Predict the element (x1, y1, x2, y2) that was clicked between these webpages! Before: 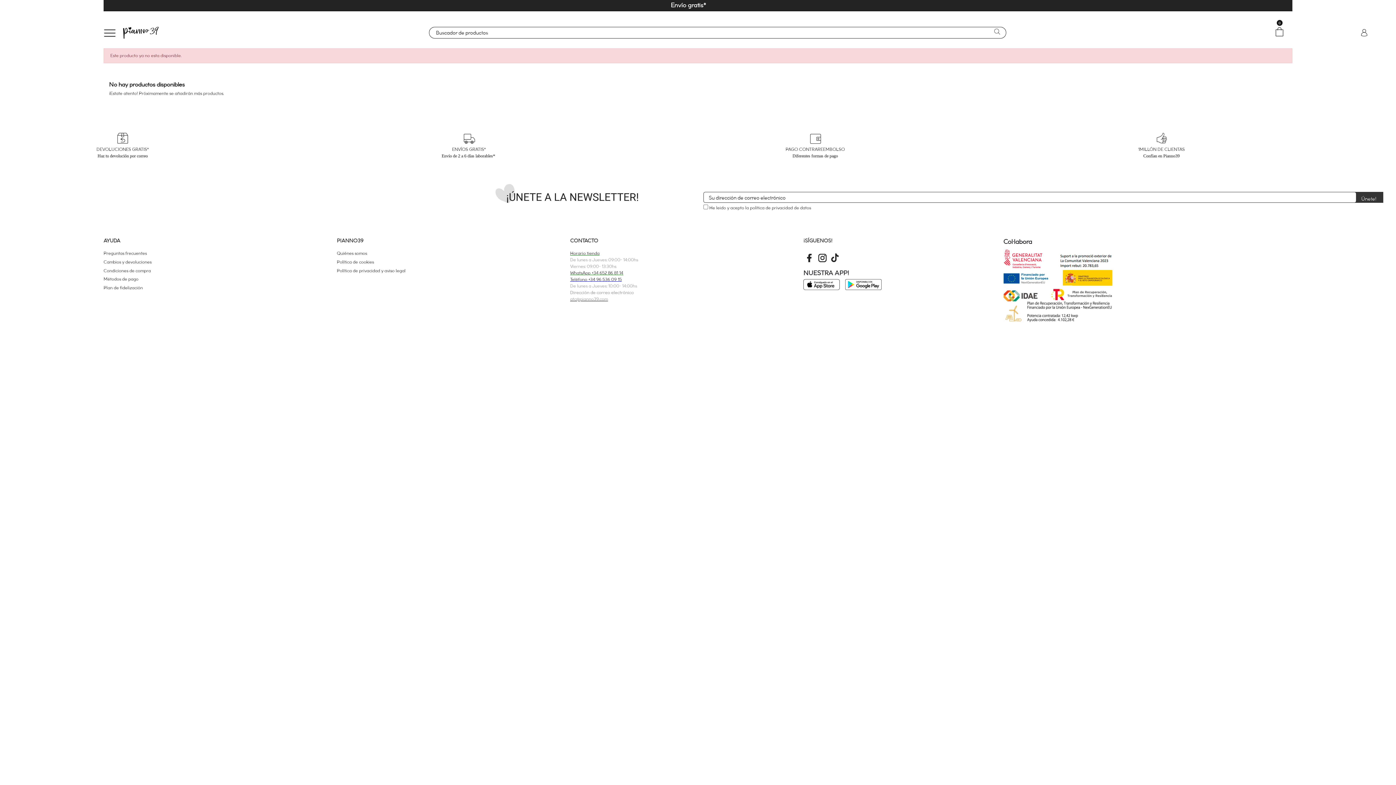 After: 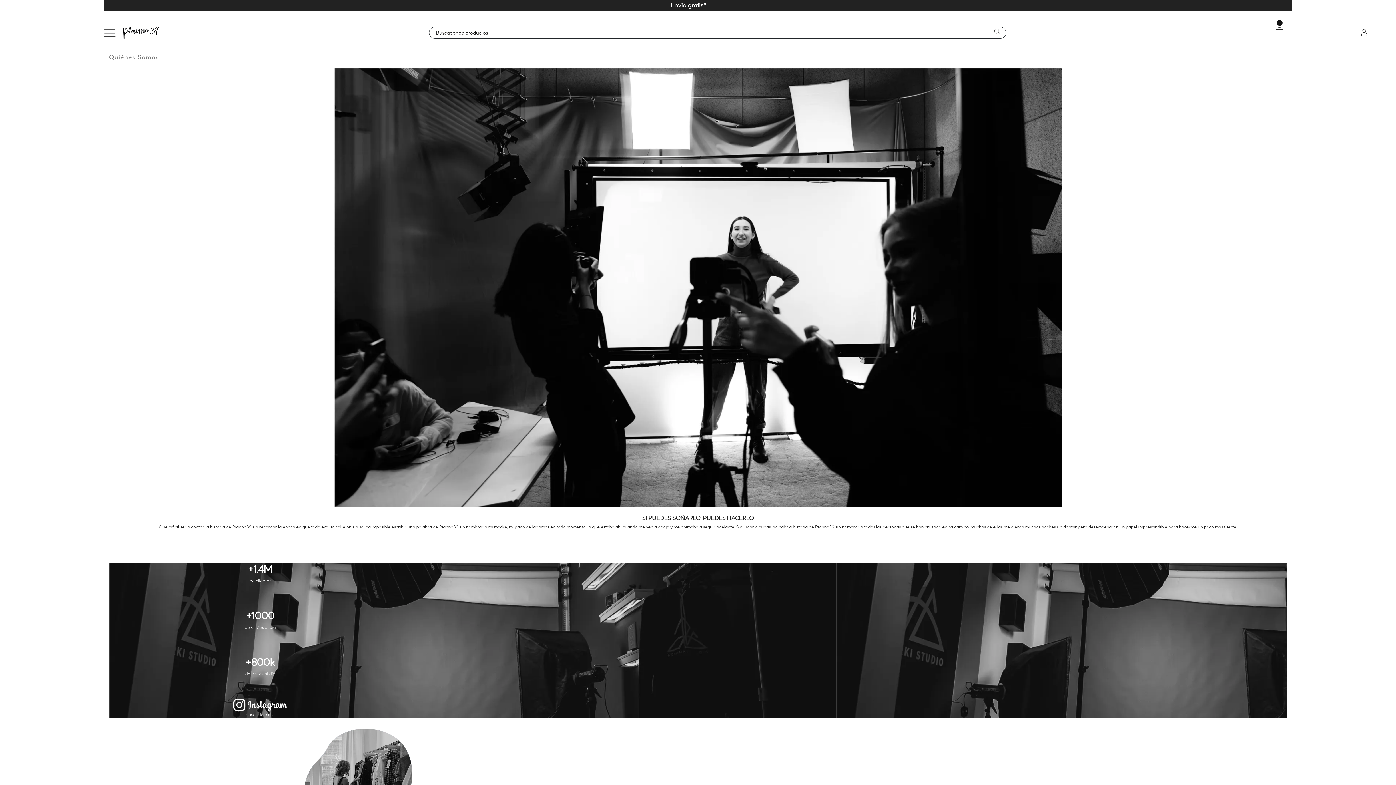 Action: label: Quiénes somos bbox: (336, 250, 367, 256)